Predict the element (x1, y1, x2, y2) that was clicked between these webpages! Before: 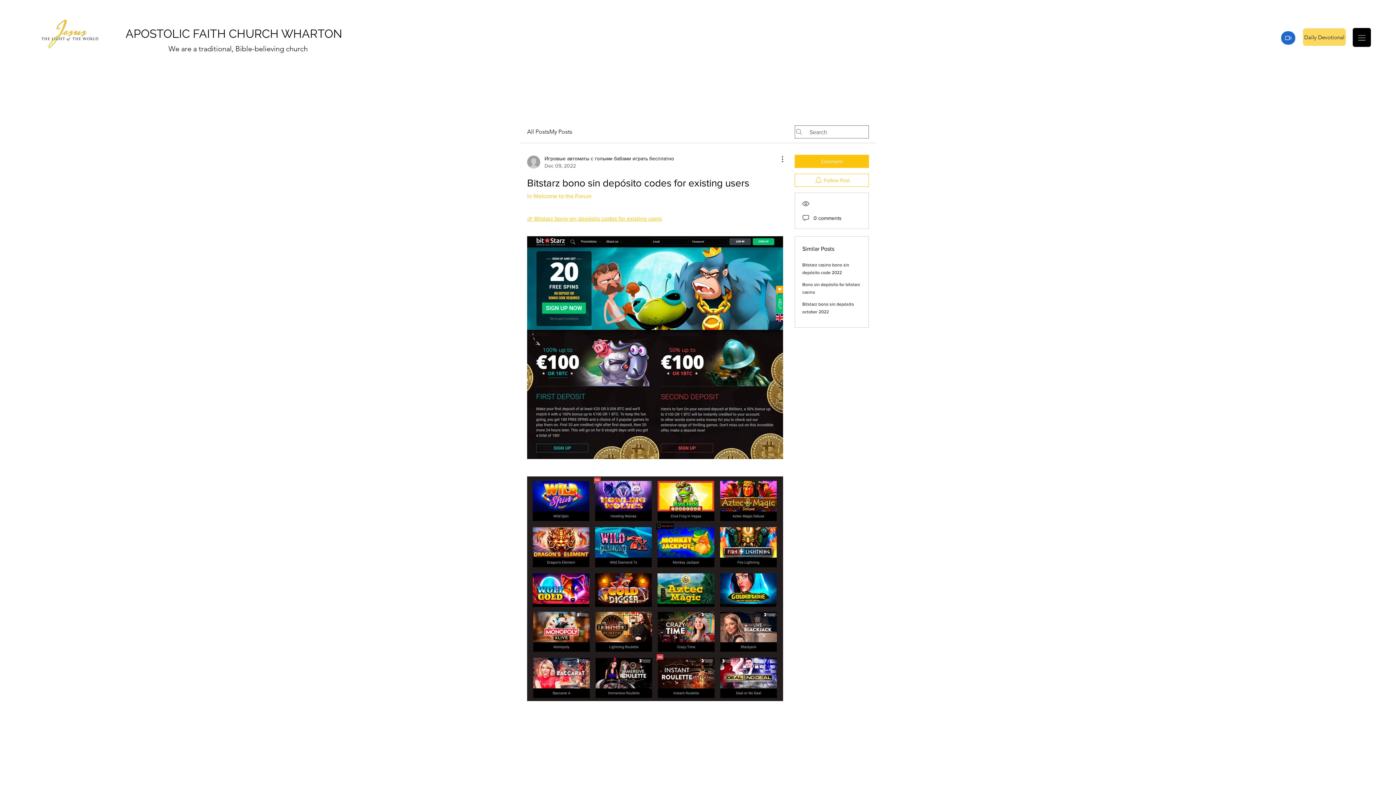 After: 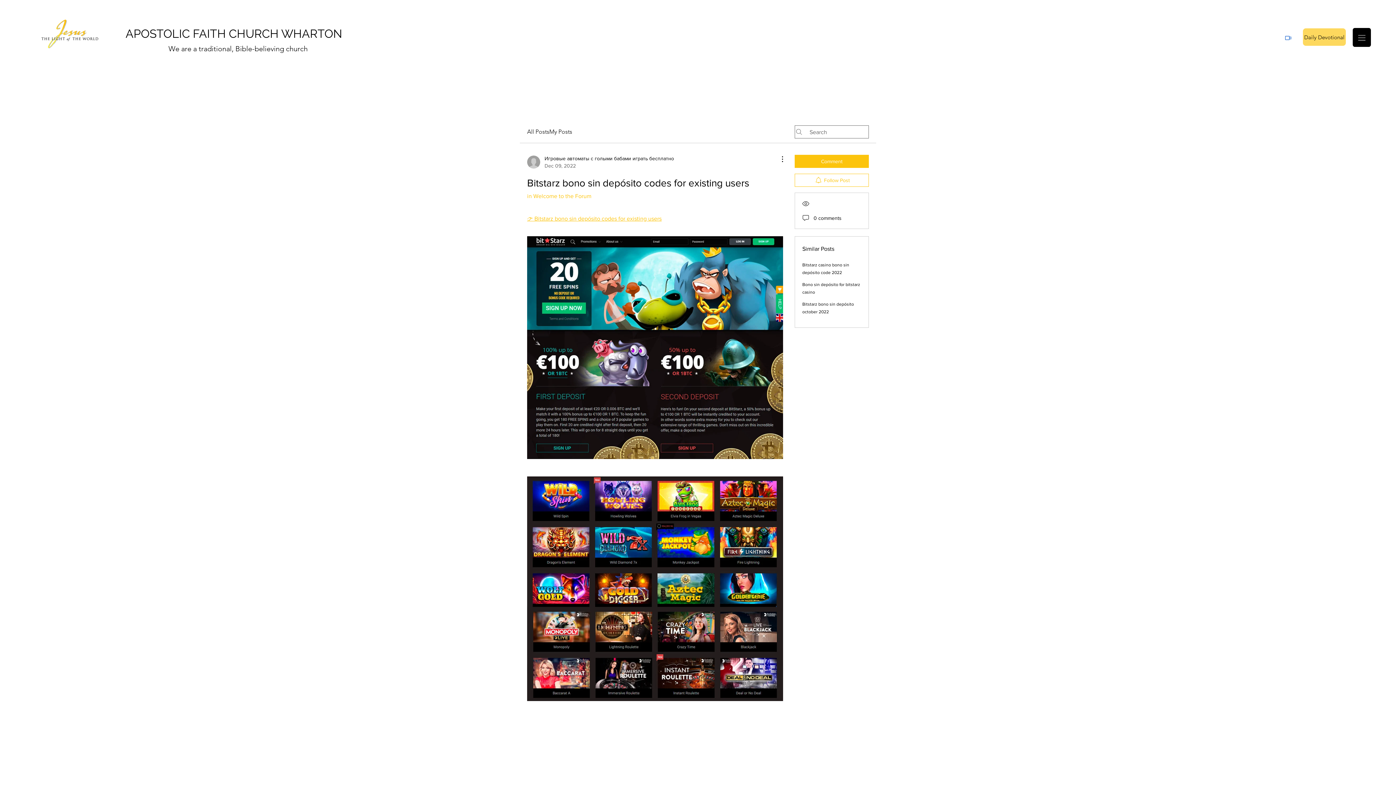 Action: label: Zoom bbox: (1281, 31, 1295, 44)